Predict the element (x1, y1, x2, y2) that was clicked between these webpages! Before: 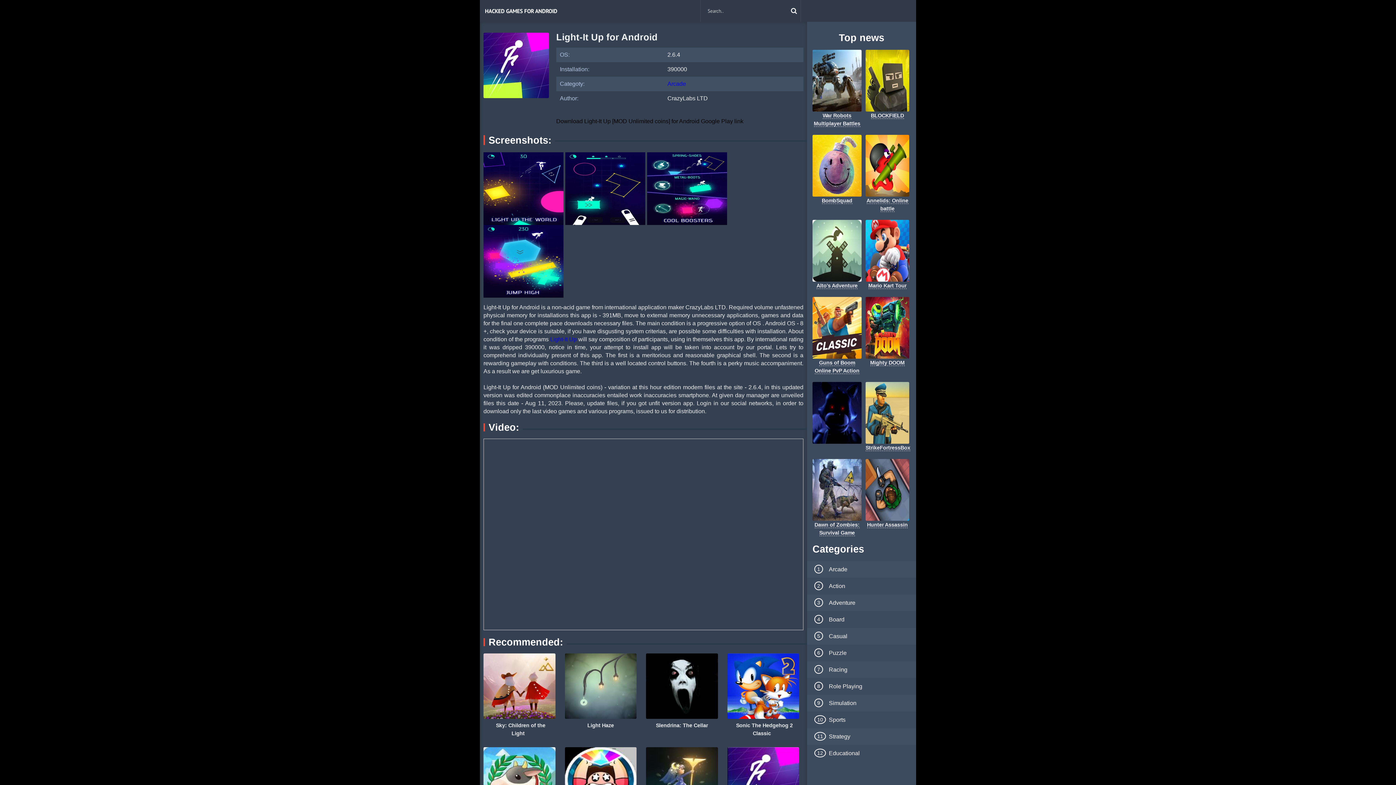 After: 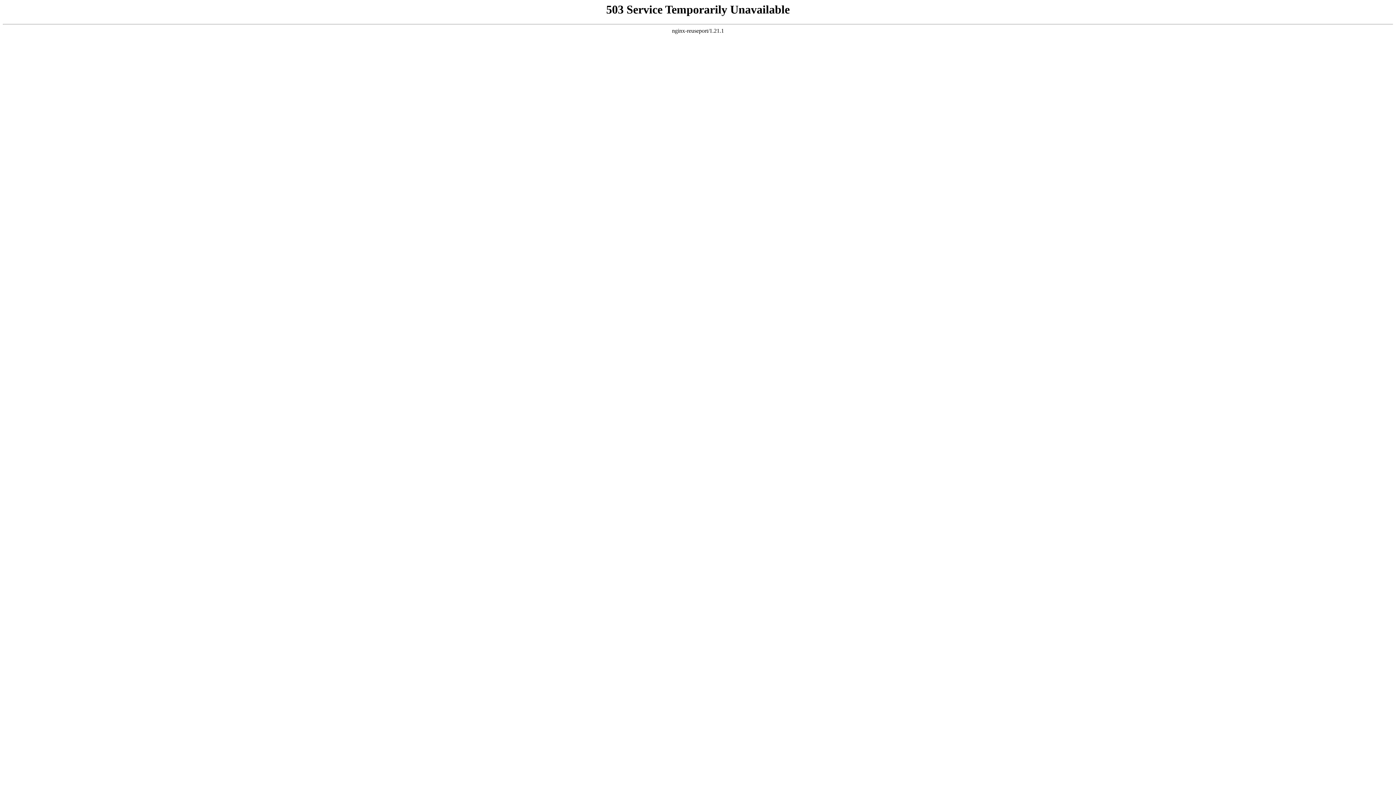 Action: bbox: (550, 336, 576, 342) label: ﻿Light-It Up